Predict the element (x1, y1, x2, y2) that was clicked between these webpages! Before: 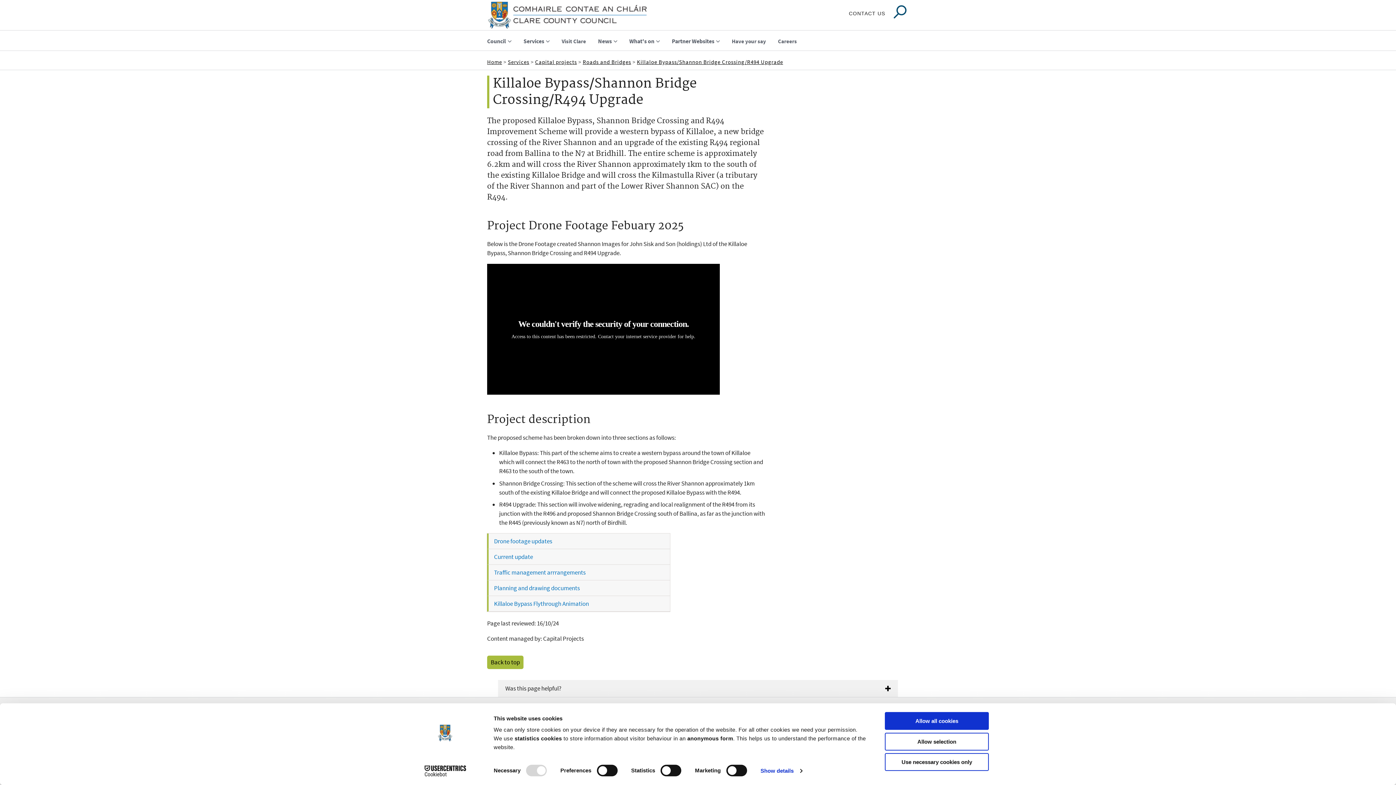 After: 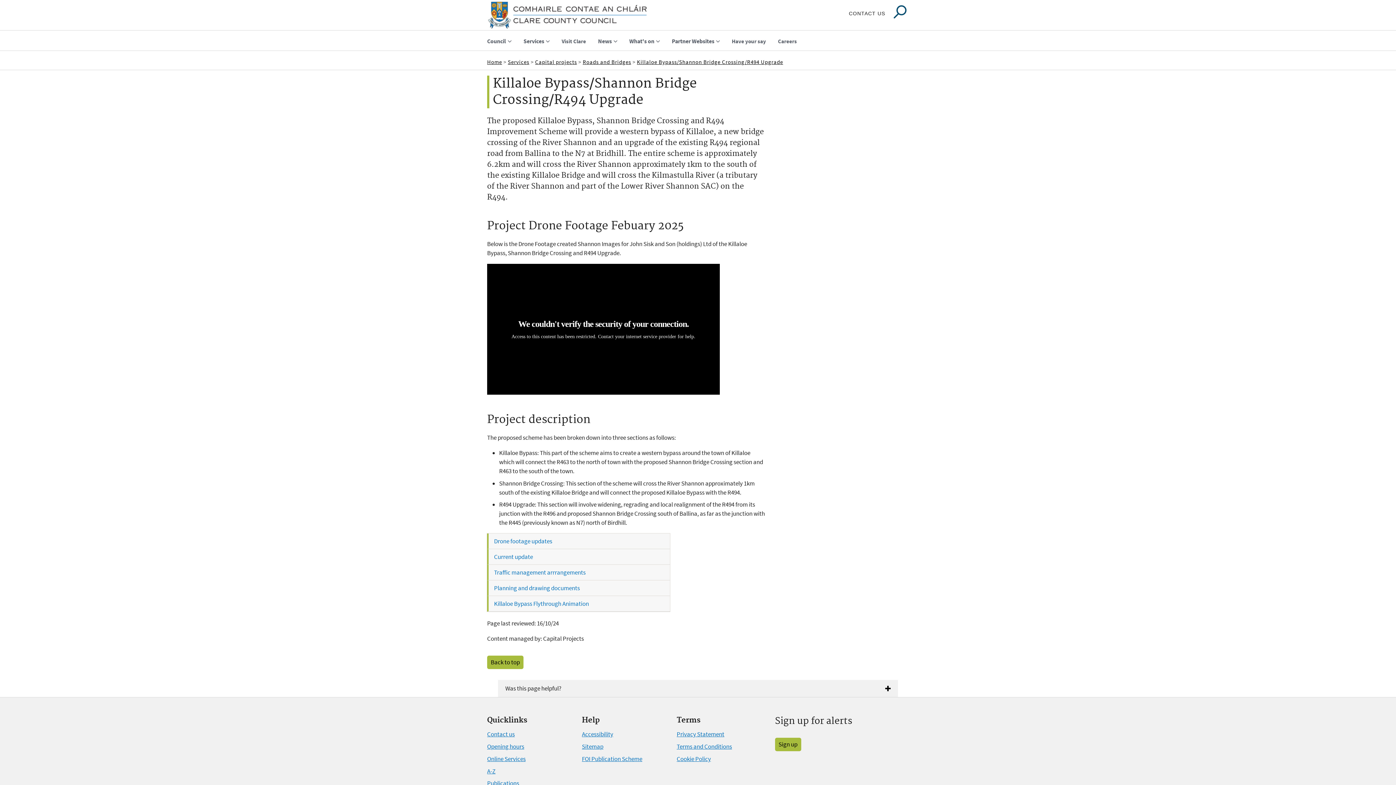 Action: label: Allow selection bbox: (885, 733, 989, 750)